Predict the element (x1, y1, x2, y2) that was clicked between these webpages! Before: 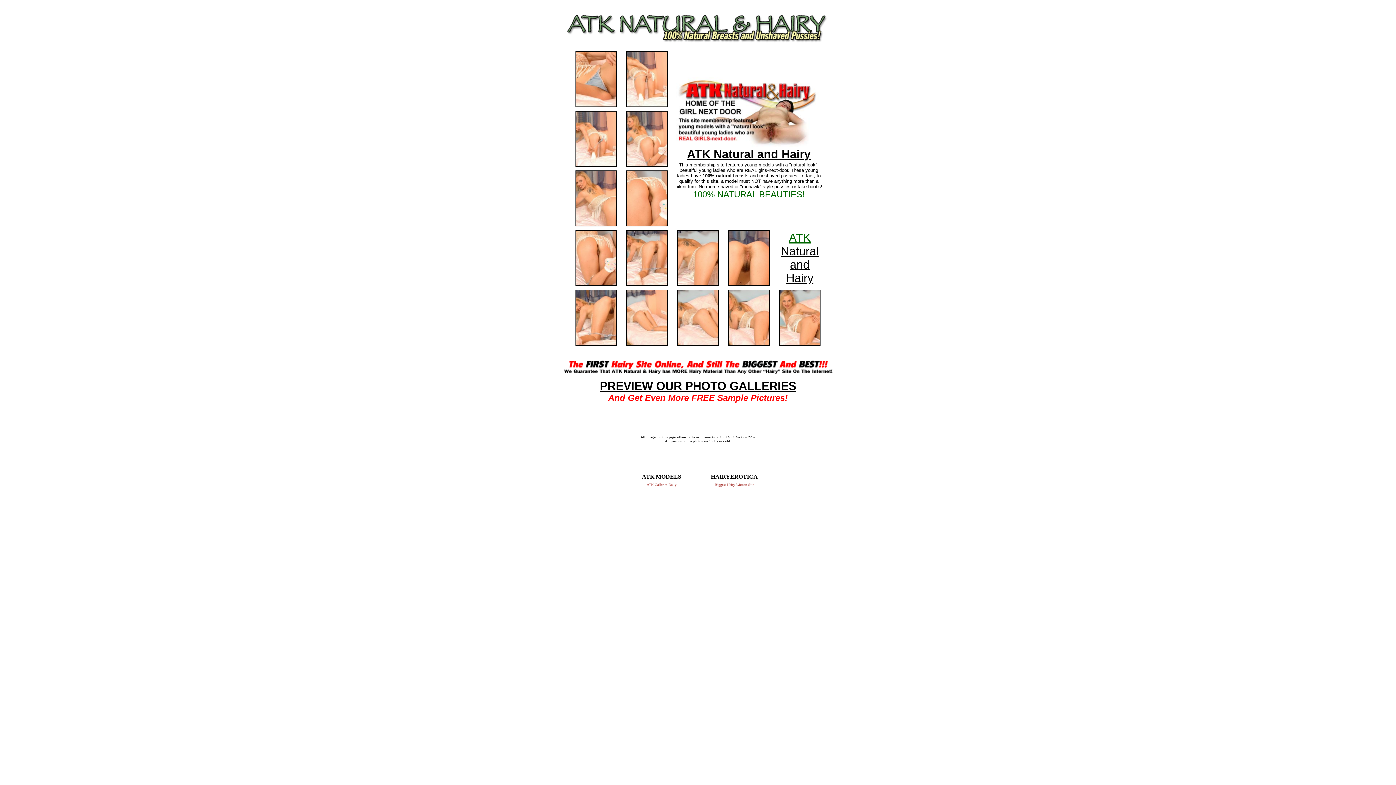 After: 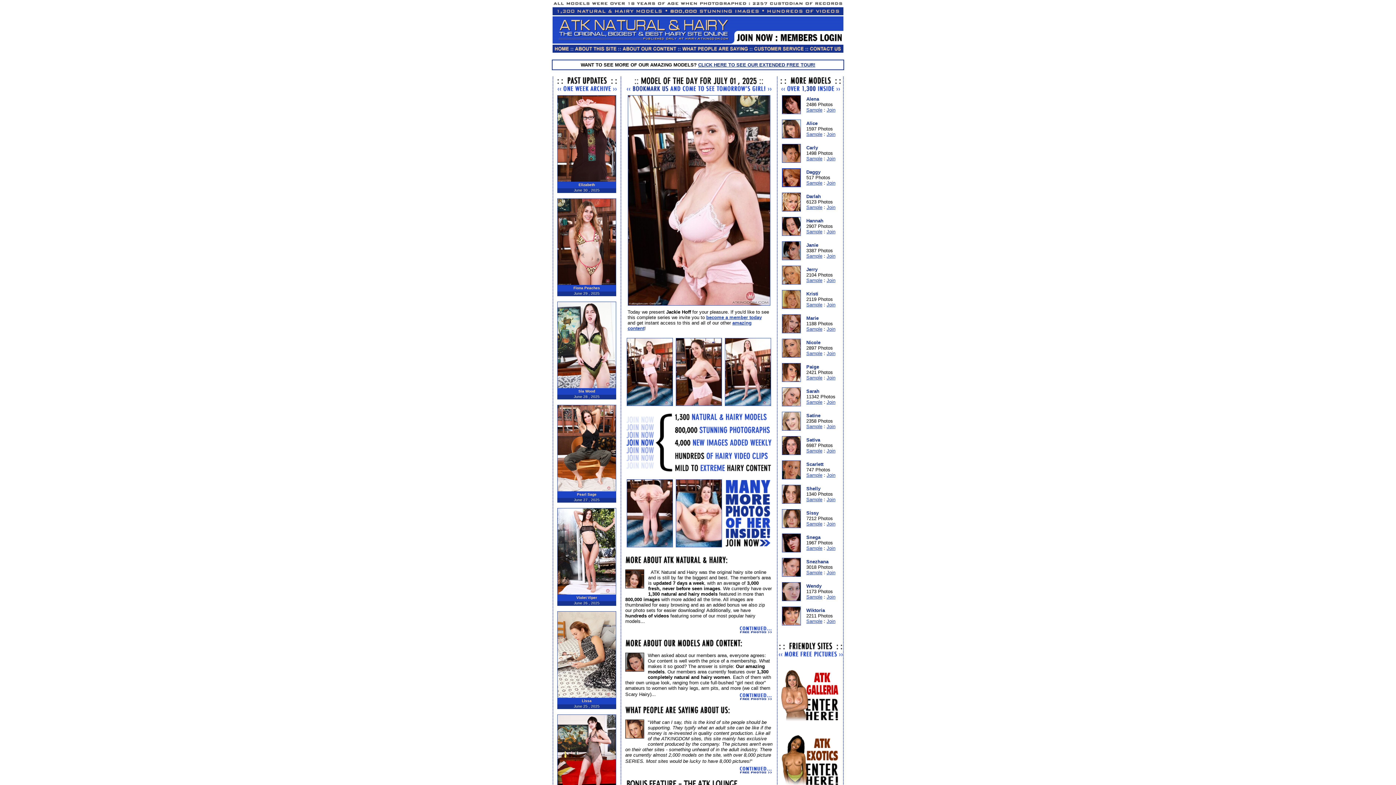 Action: bbox: (781, 236, 818, 283) label: ATK Natural and Hairy